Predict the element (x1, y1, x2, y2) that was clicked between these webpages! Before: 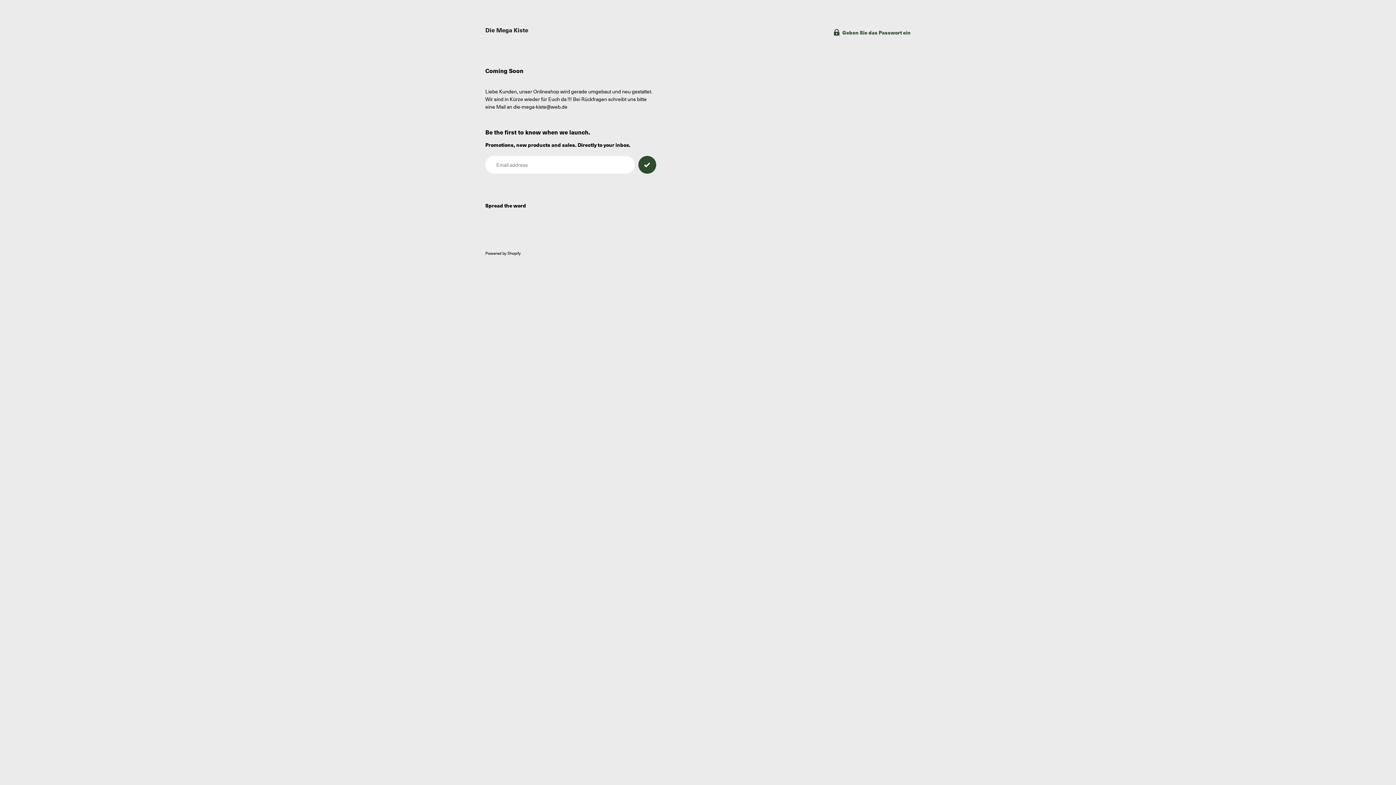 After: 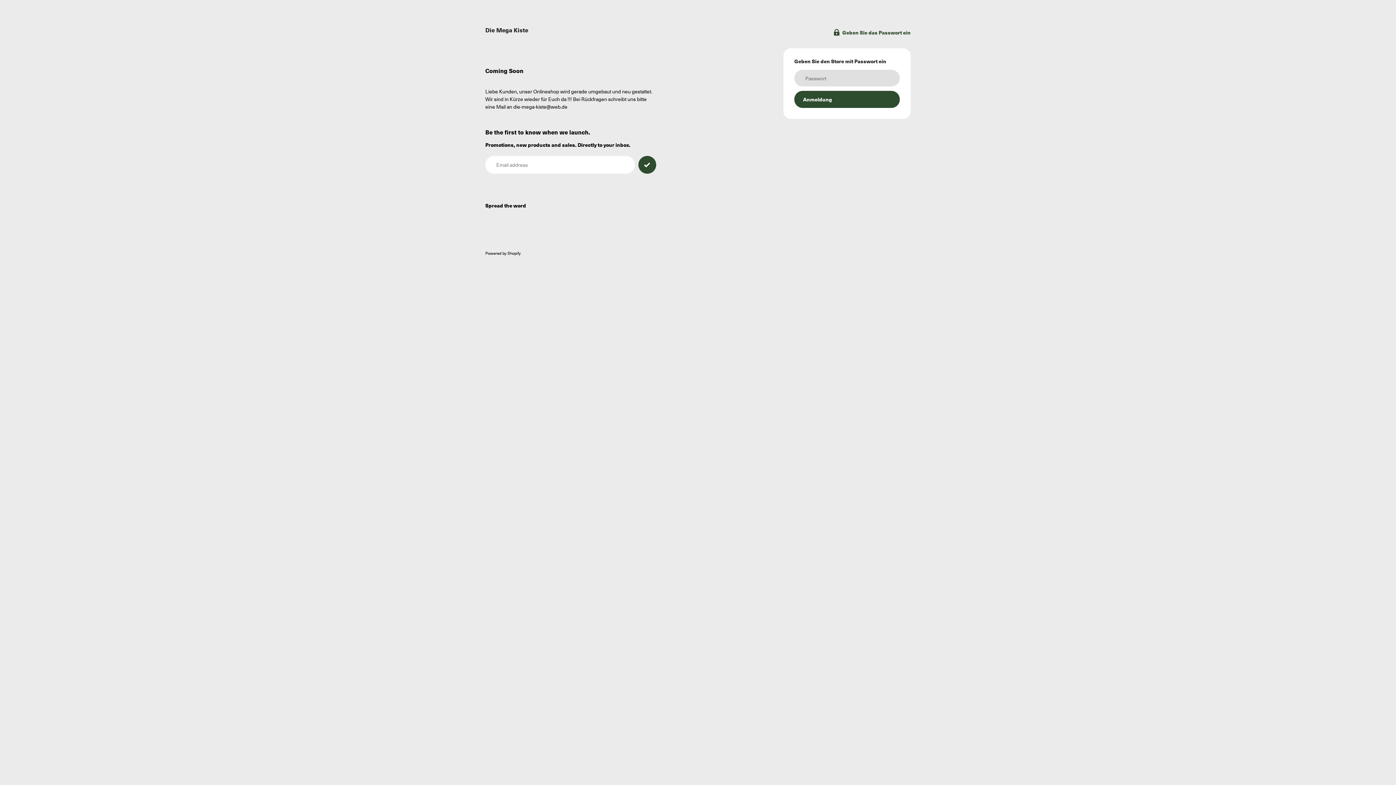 Action: bbox: (834, 28, 910, 36) label: Geben Sie das Passwort ein